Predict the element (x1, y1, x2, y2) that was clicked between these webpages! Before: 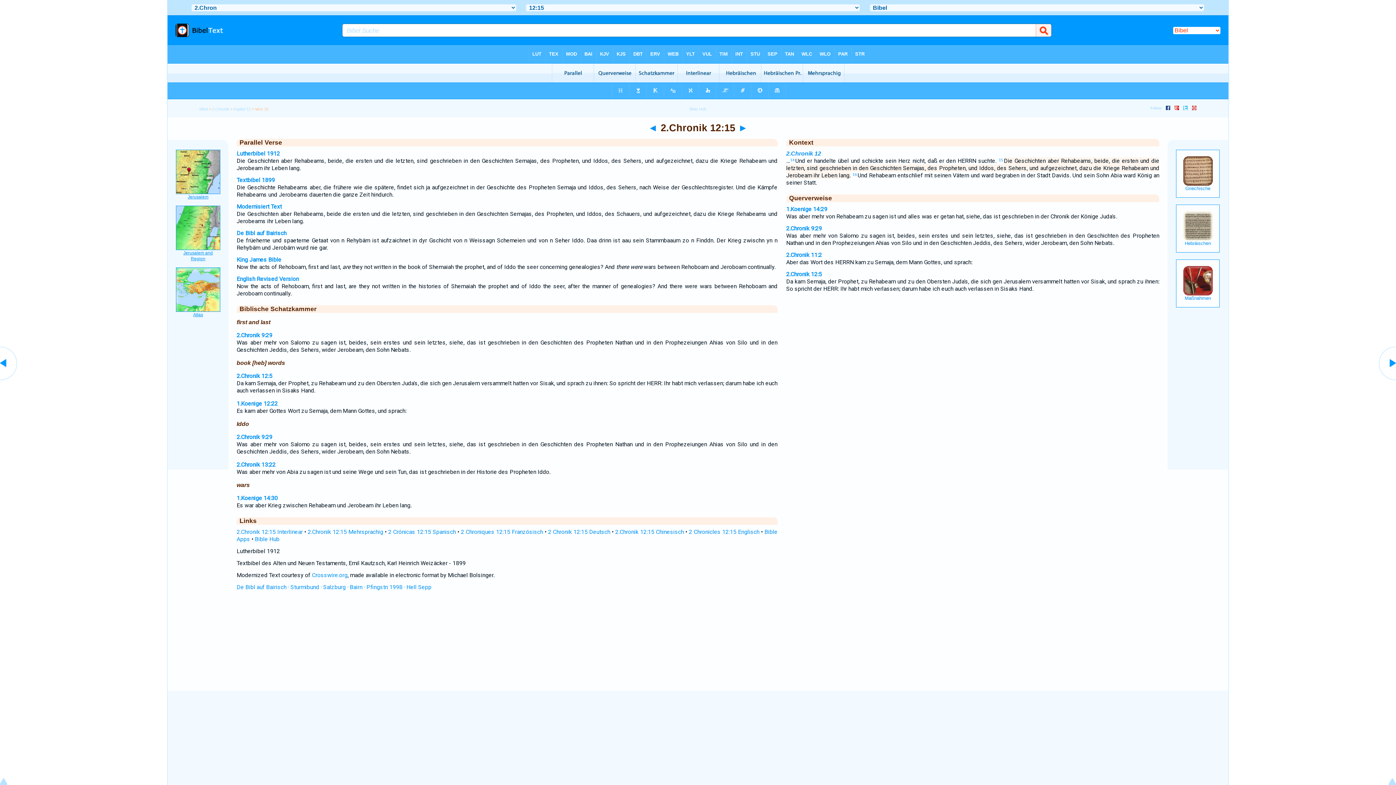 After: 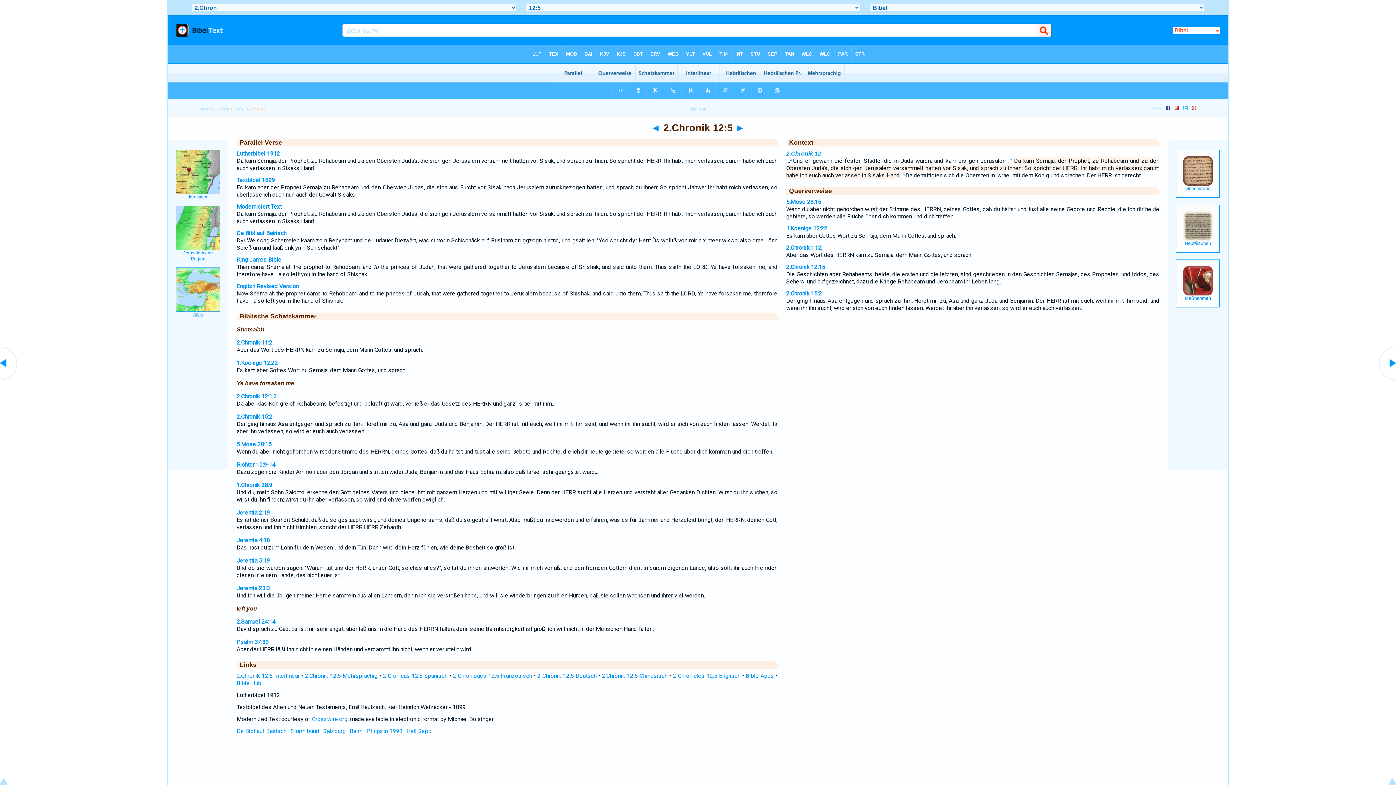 Action: bbox: (786, 270, 822, 277) label: 2.Chronik 12:5